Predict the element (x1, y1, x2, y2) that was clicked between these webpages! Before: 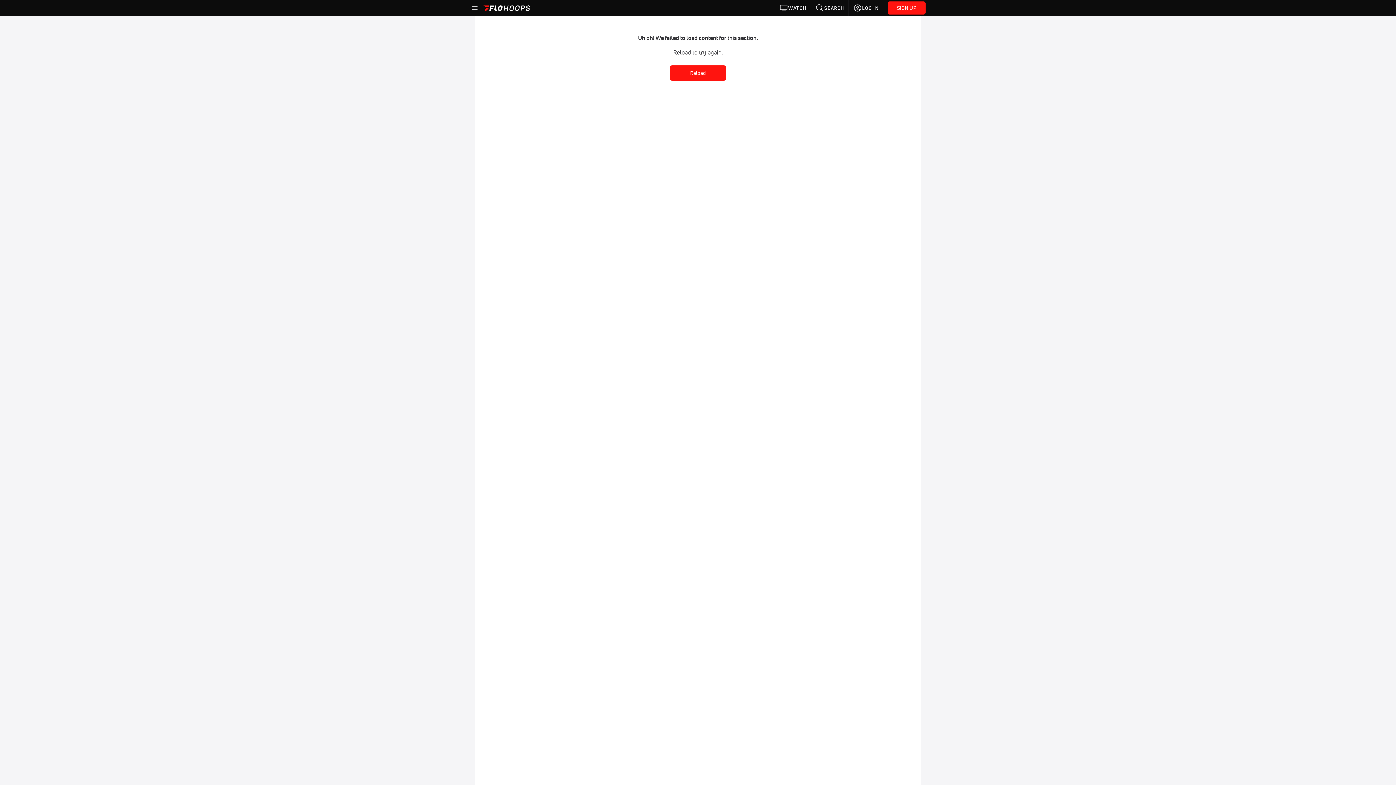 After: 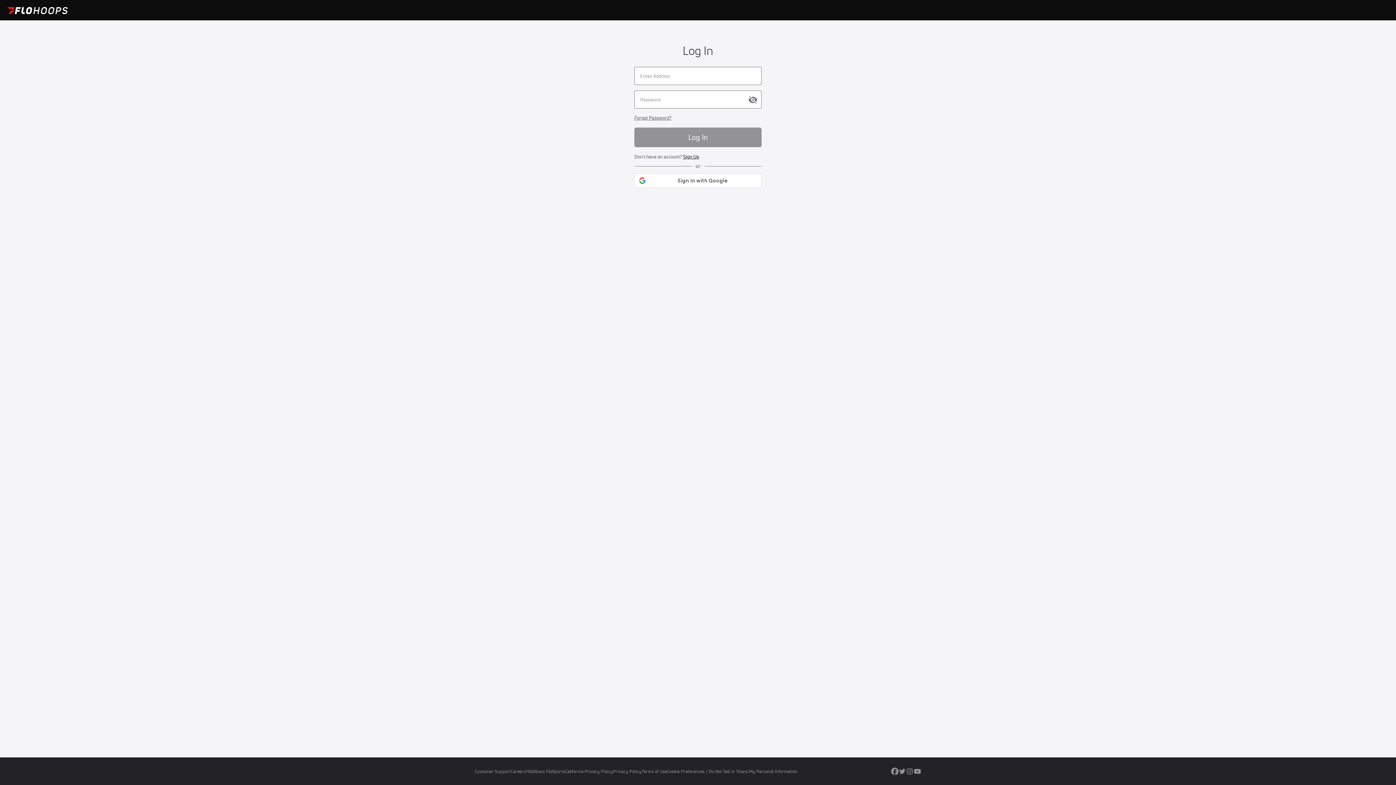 Action: bbox: (849, 0, 883, 16) label: LOG IN